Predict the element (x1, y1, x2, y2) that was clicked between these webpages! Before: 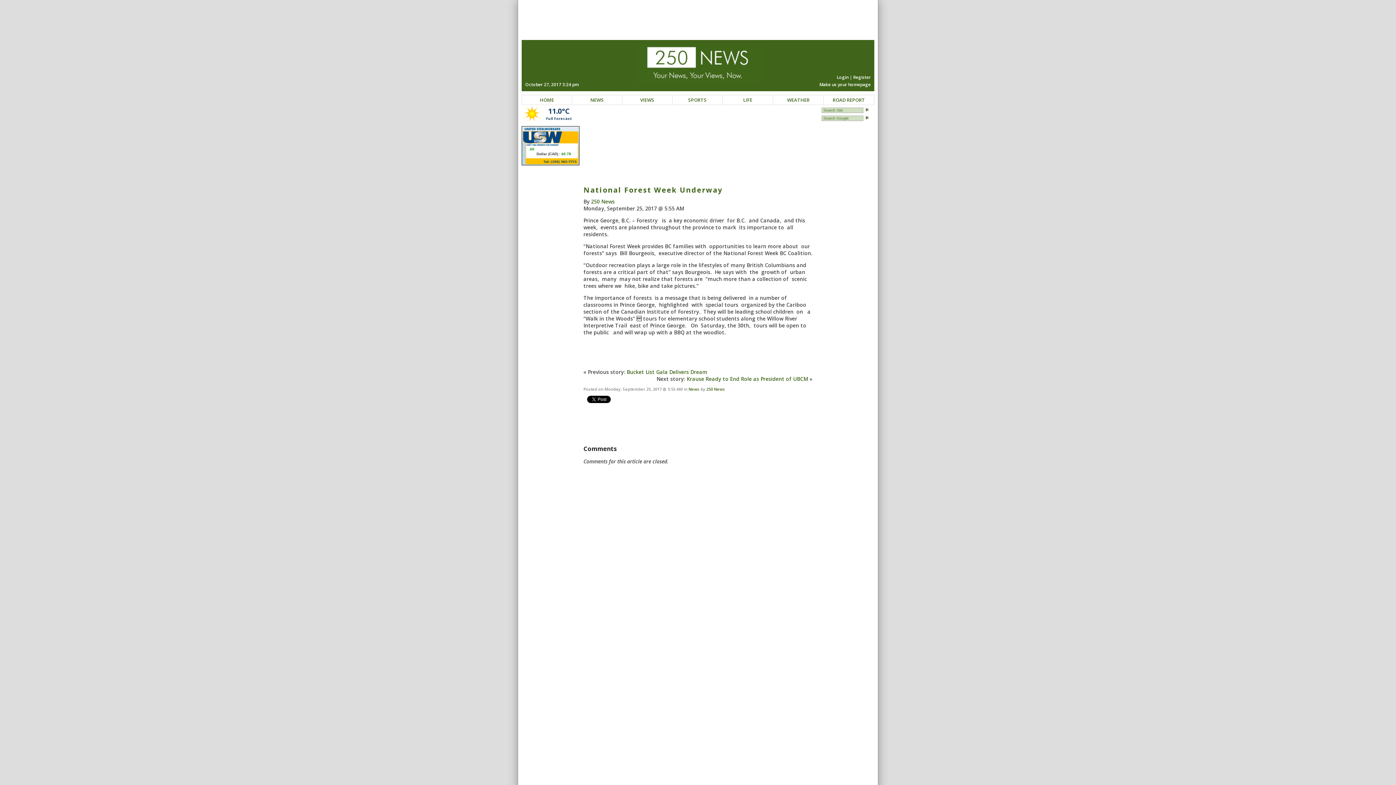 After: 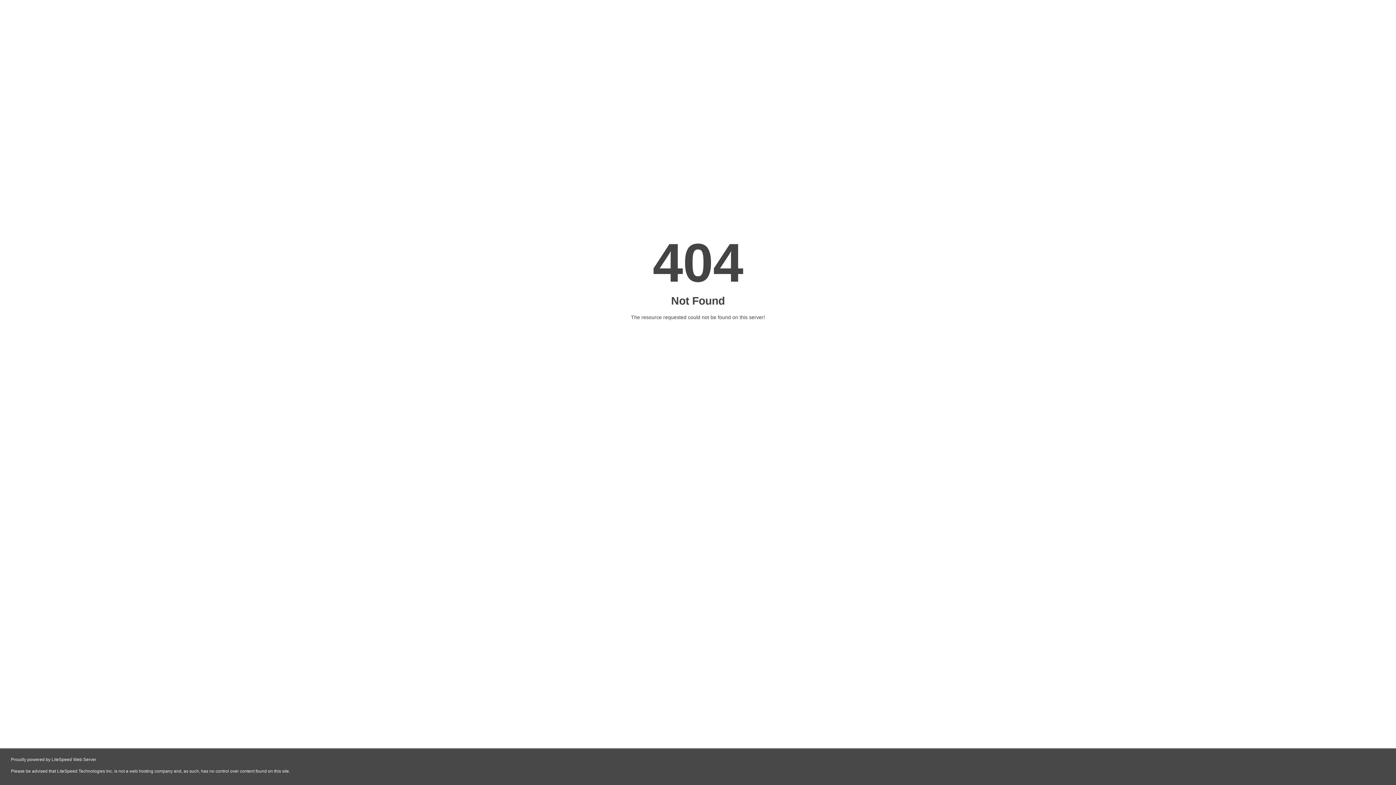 Action: bbox: (722, 95, 773, 104) label: LIFE